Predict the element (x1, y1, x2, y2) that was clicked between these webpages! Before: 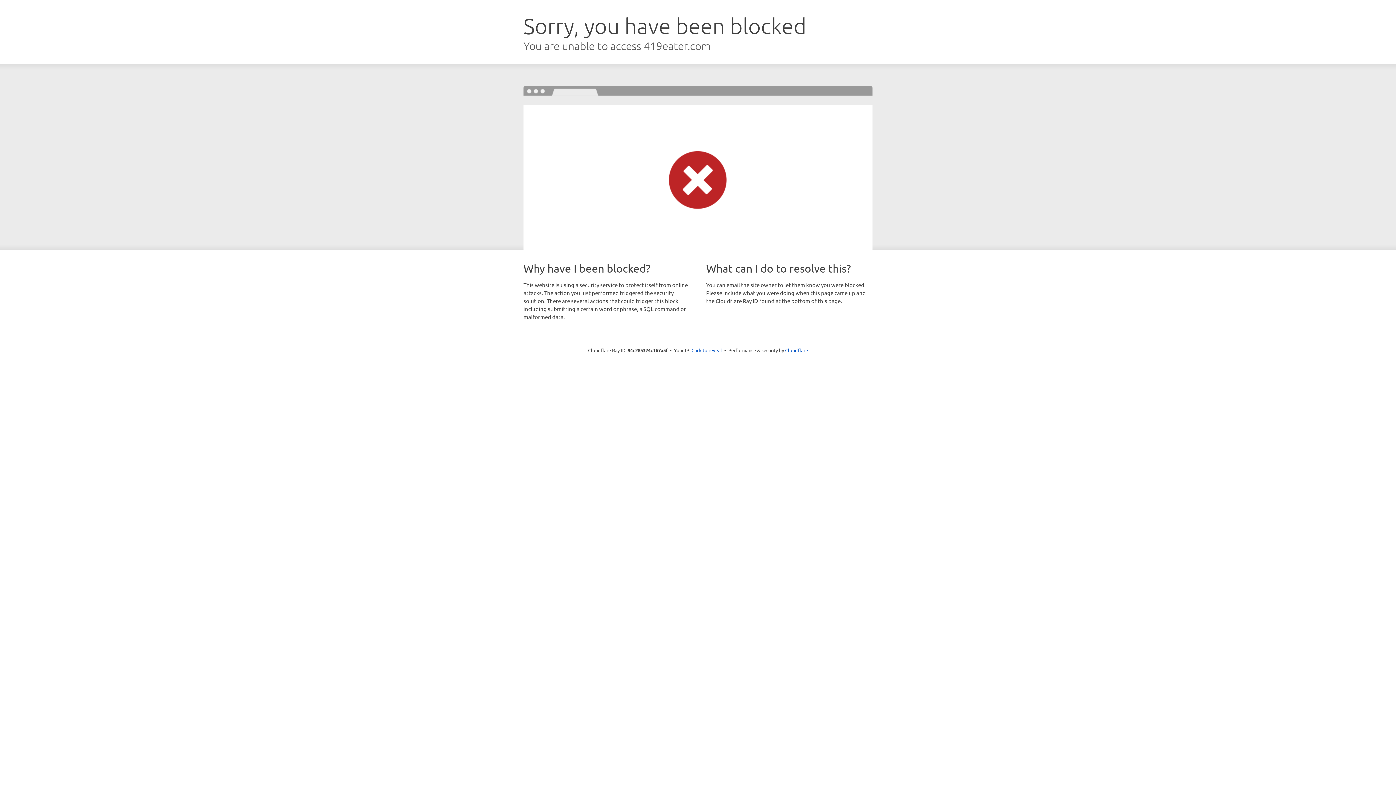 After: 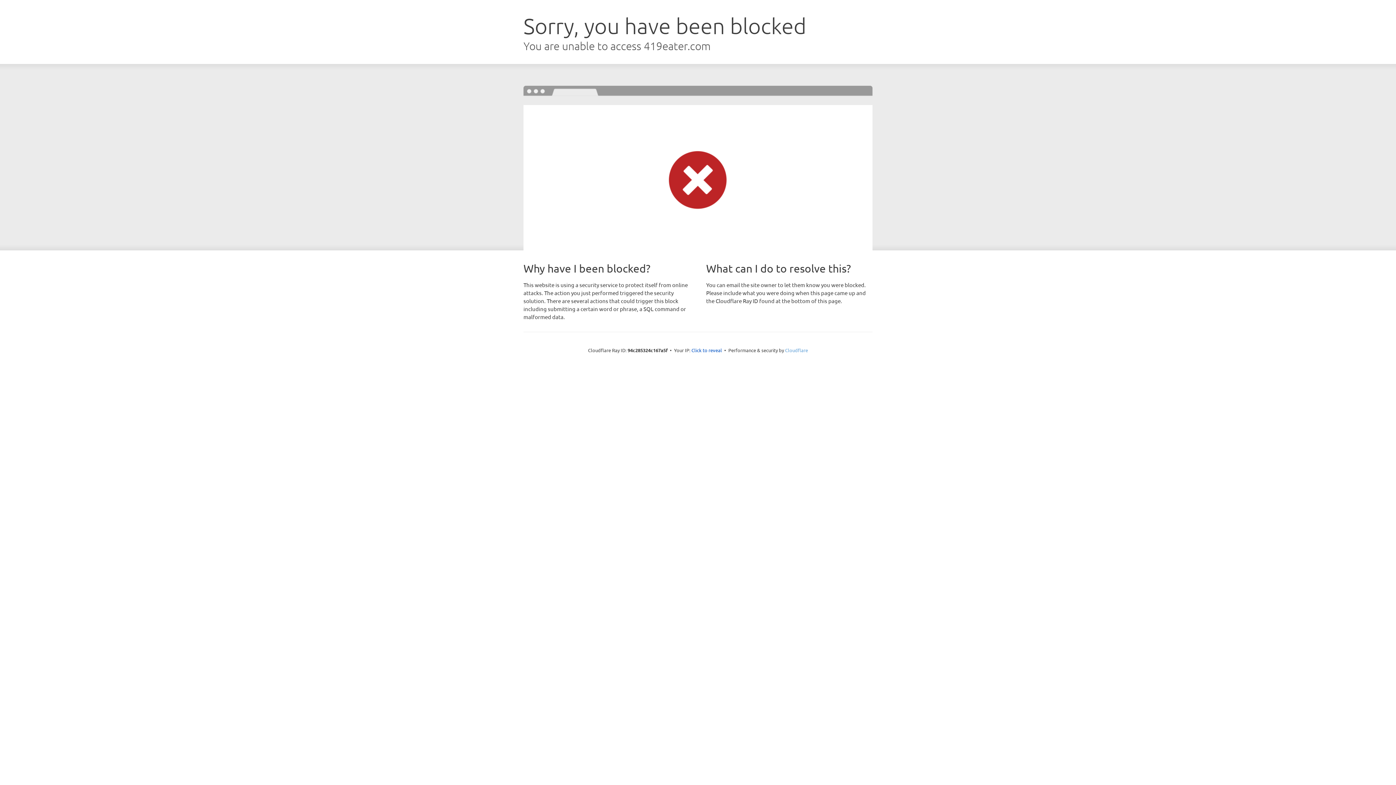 Action: label: Cloudflare bbox: (785, 347, 808, 353)